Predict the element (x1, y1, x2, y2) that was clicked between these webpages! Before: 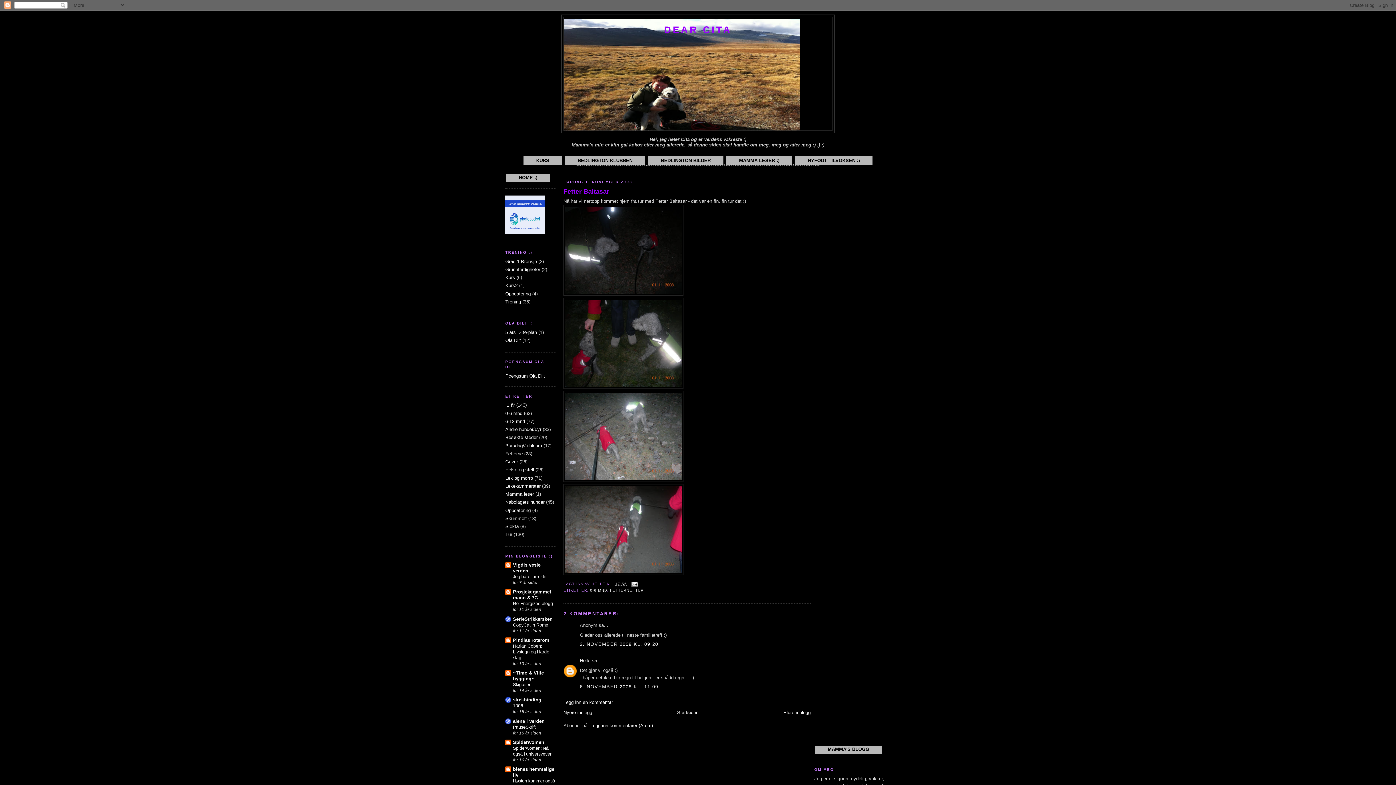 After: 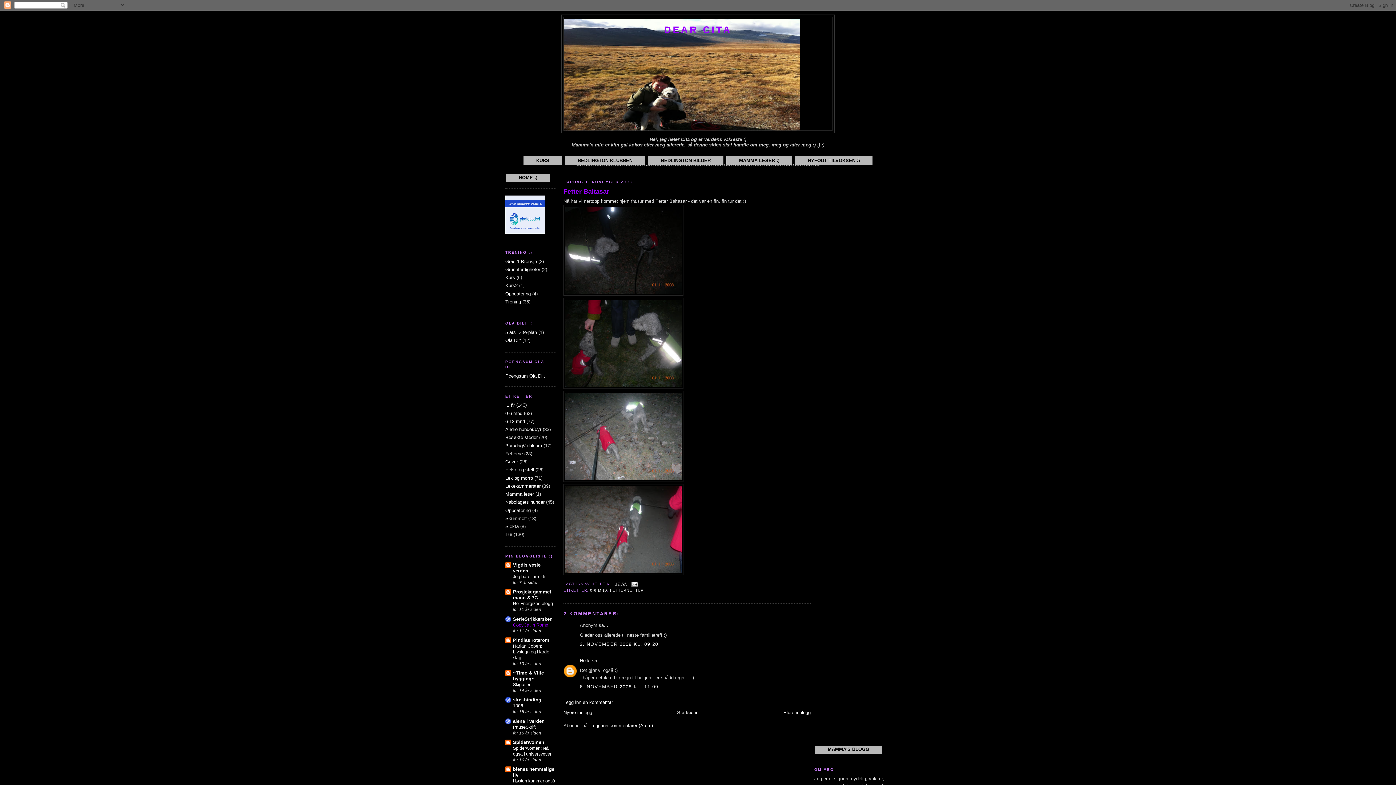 Action: label: CopyCat in Rome bbox: (513, 622, 548, 627)